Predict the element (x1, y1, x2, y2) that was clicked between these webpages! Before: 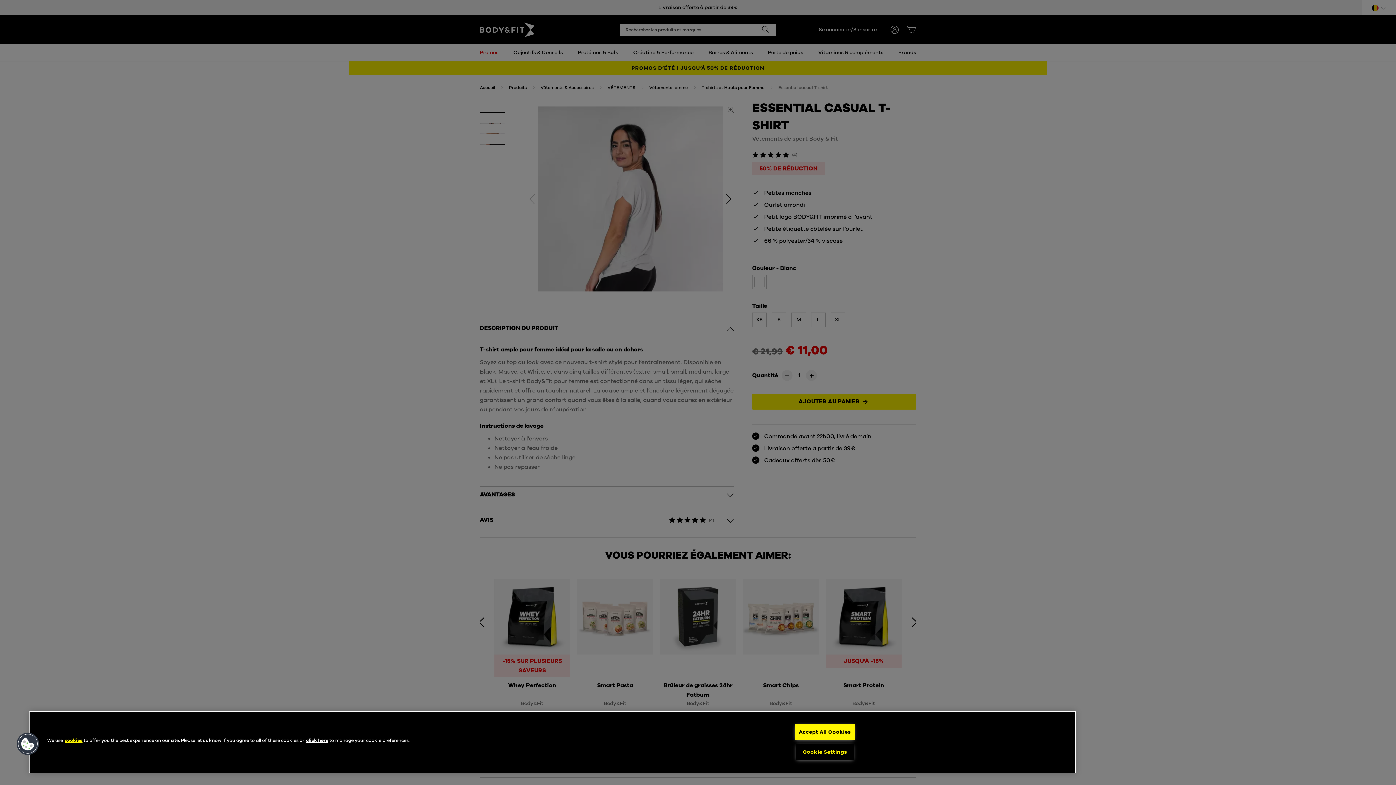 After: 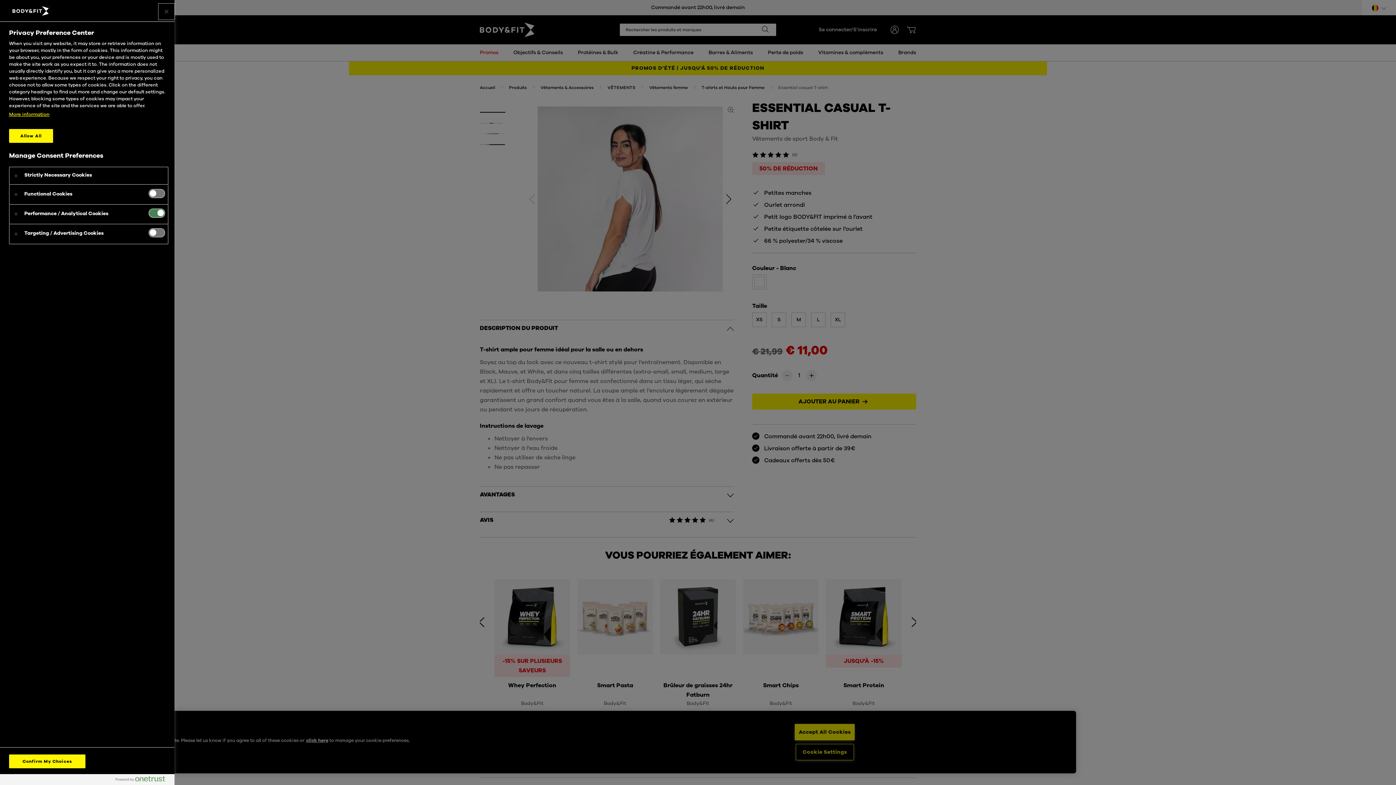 Action: label: Cookie Settings bbox: (795, 744, 854, 760)